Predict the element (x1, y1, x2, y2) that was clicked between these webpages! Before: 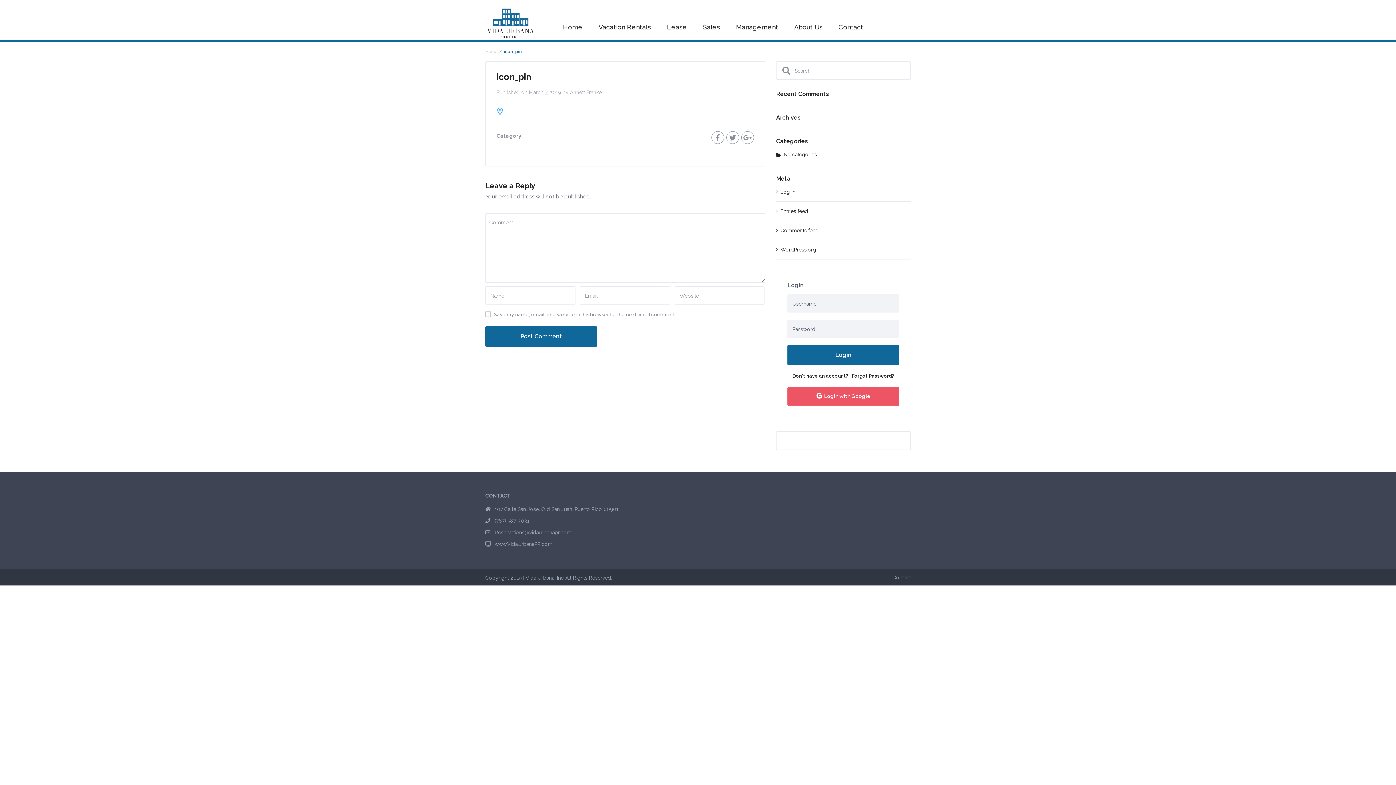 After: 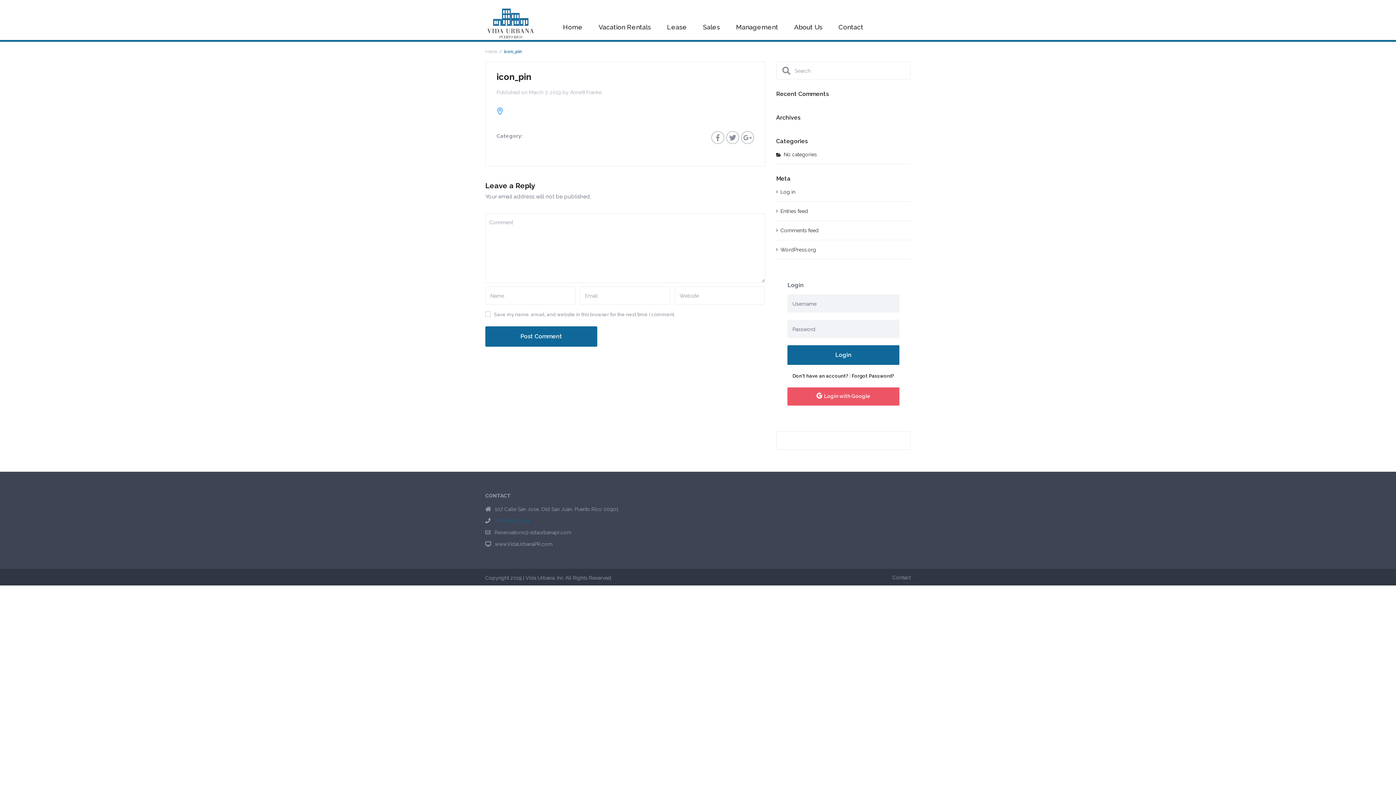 Action: bbox: (494, 518, 529, 524) label: (787) 587-3031